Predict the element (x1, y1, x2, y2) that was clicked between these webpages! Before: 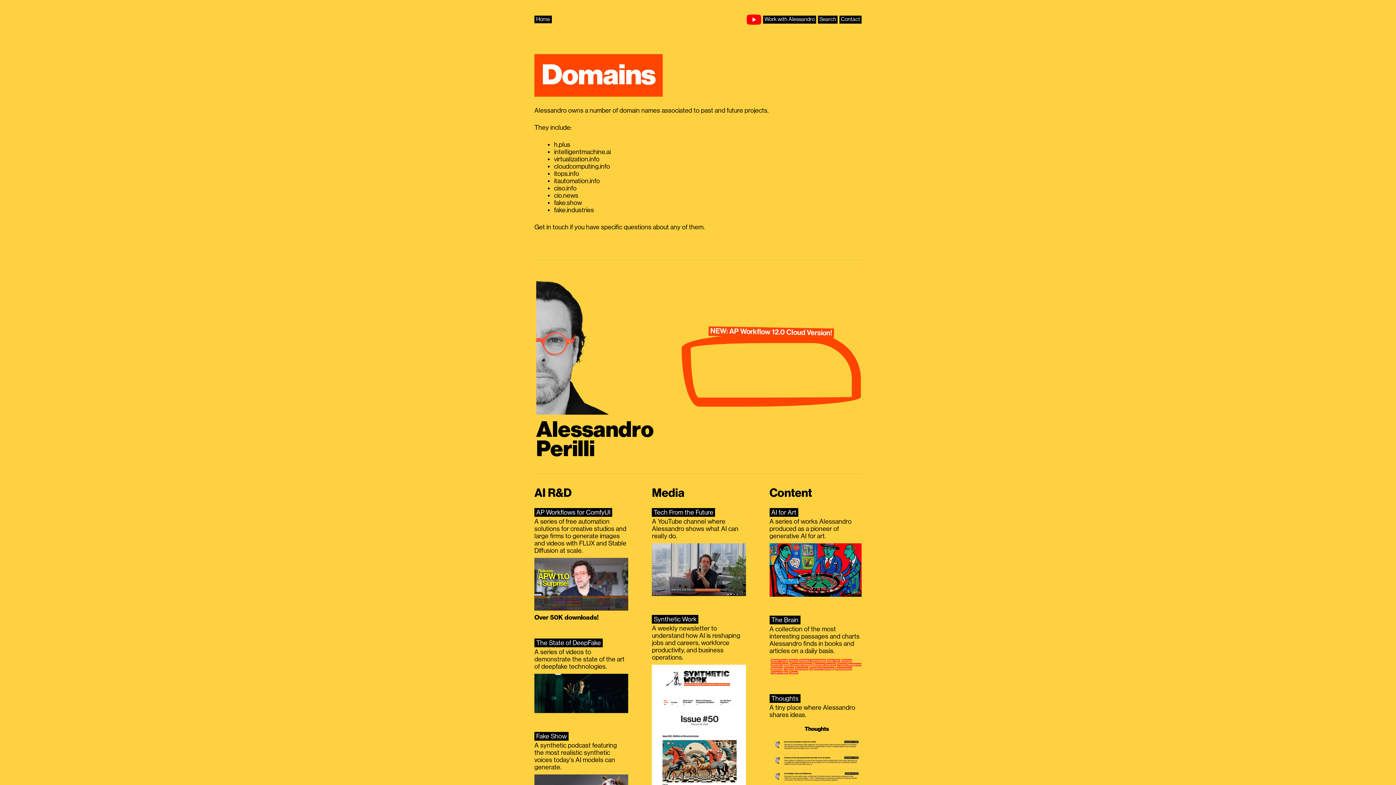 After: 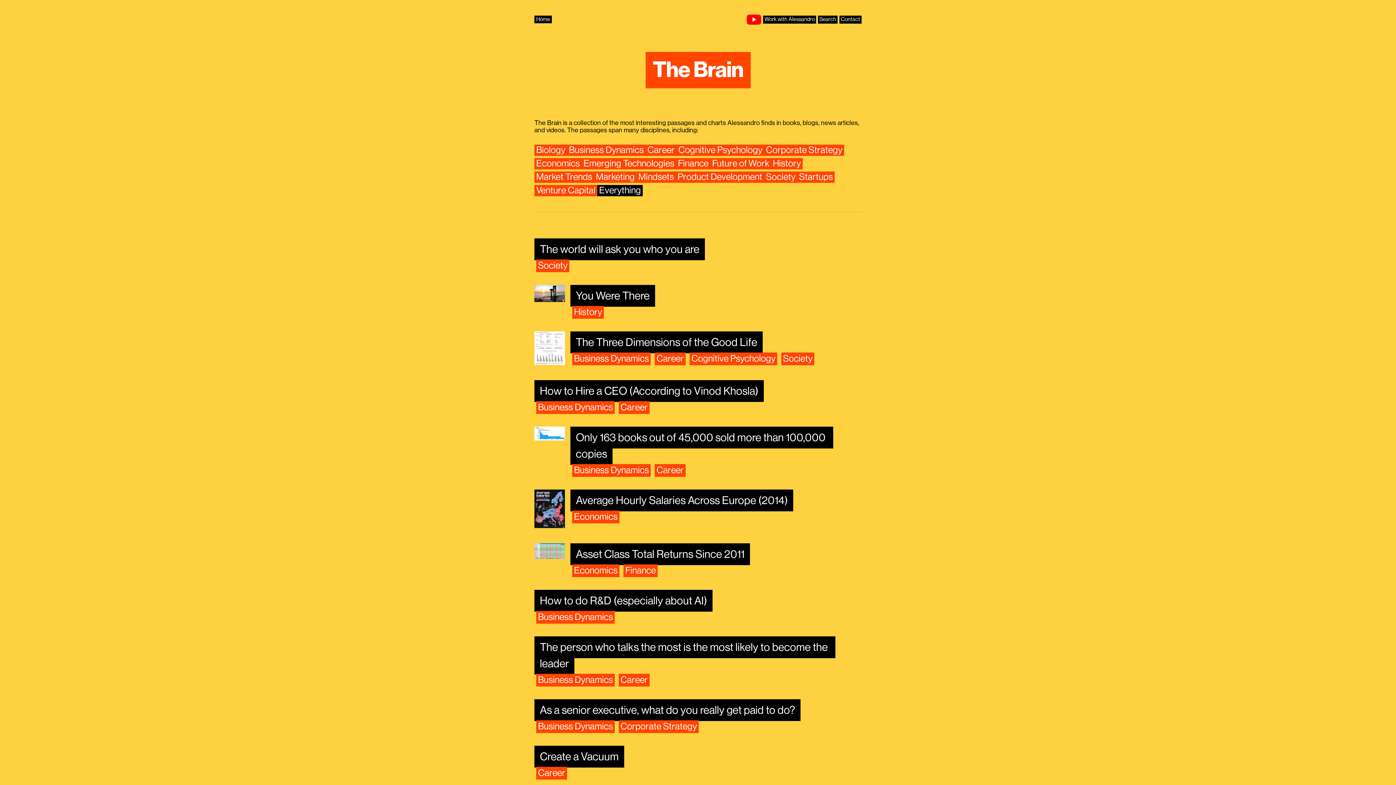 Action: bbox: (767, 668, 865, 677)